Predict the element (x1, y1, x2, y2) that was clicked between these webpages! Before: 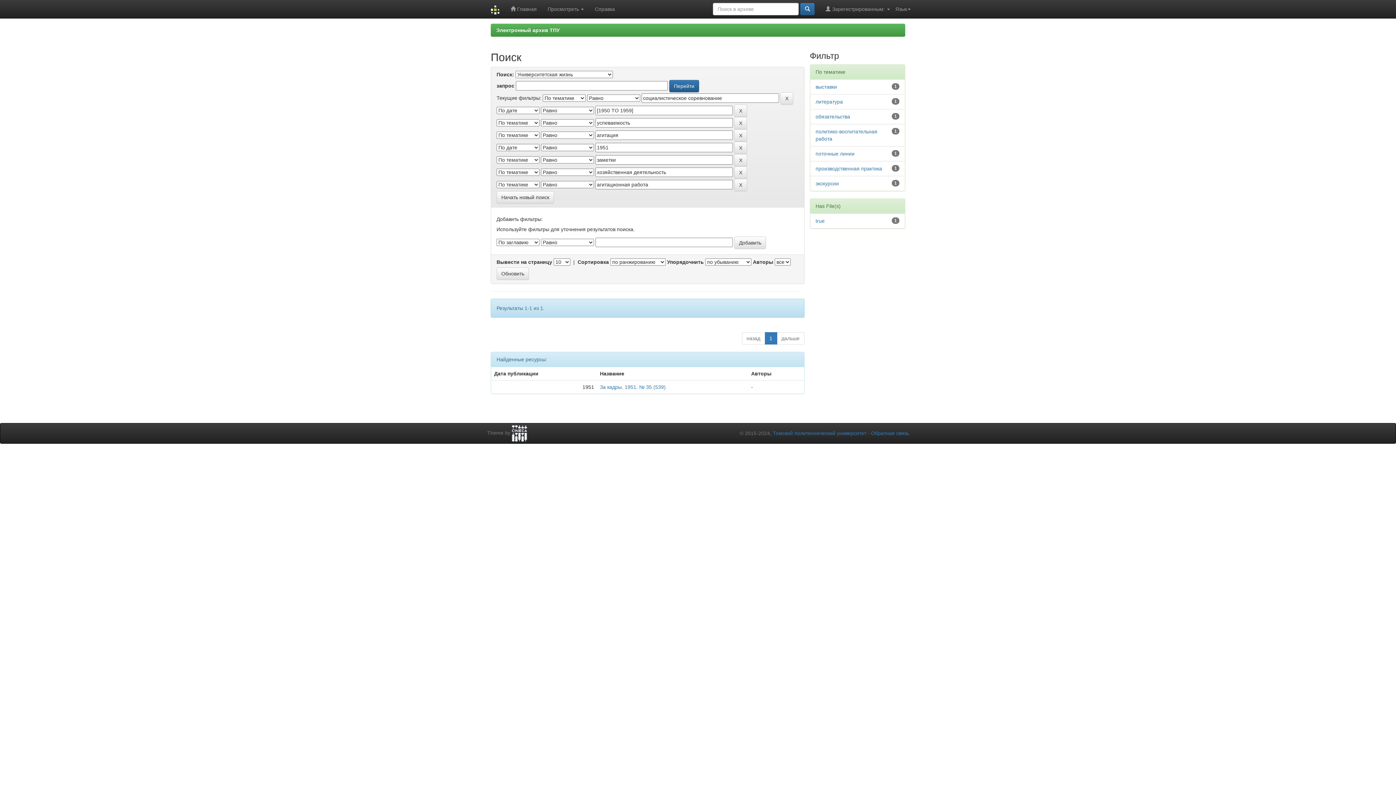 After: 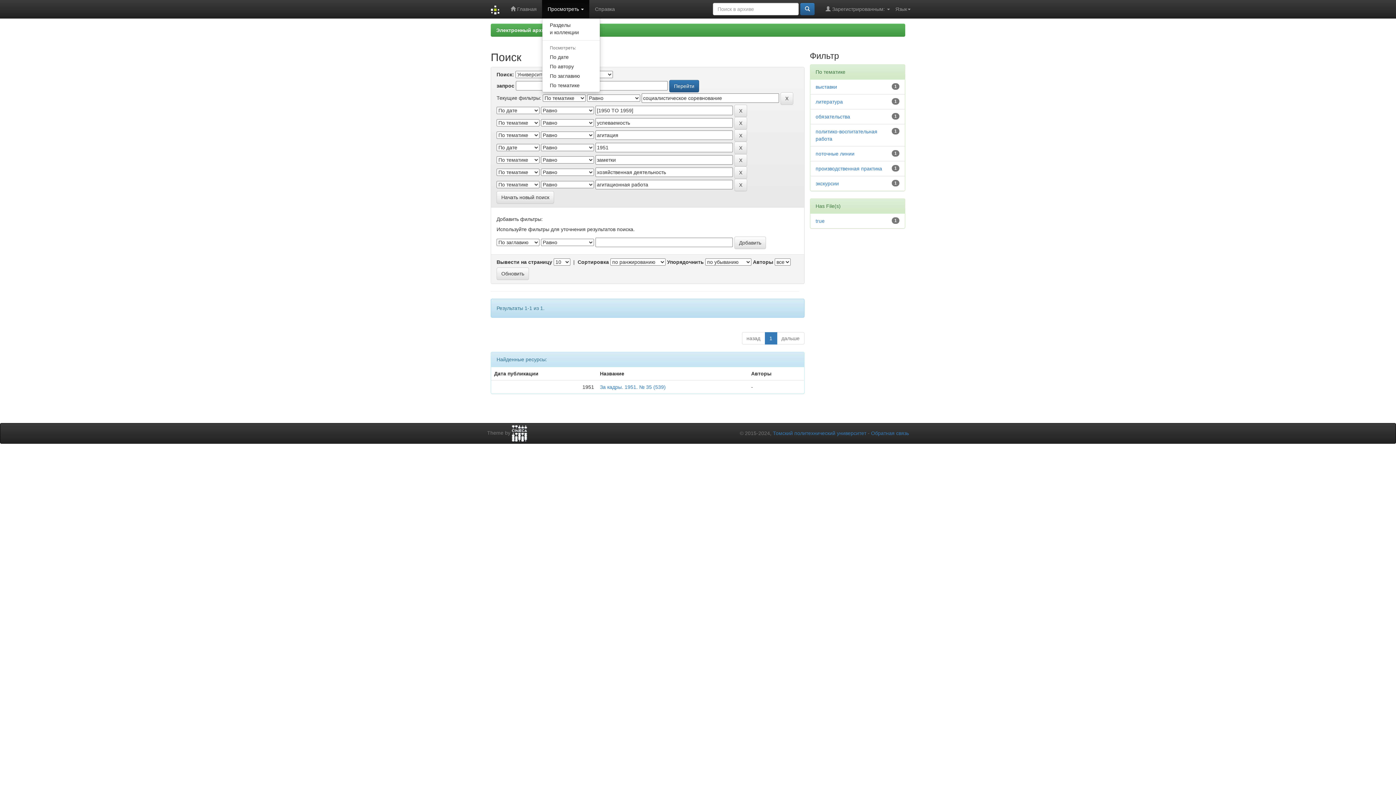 Action: bbox: (542, 0, 589, 18) label: Просмотреть 